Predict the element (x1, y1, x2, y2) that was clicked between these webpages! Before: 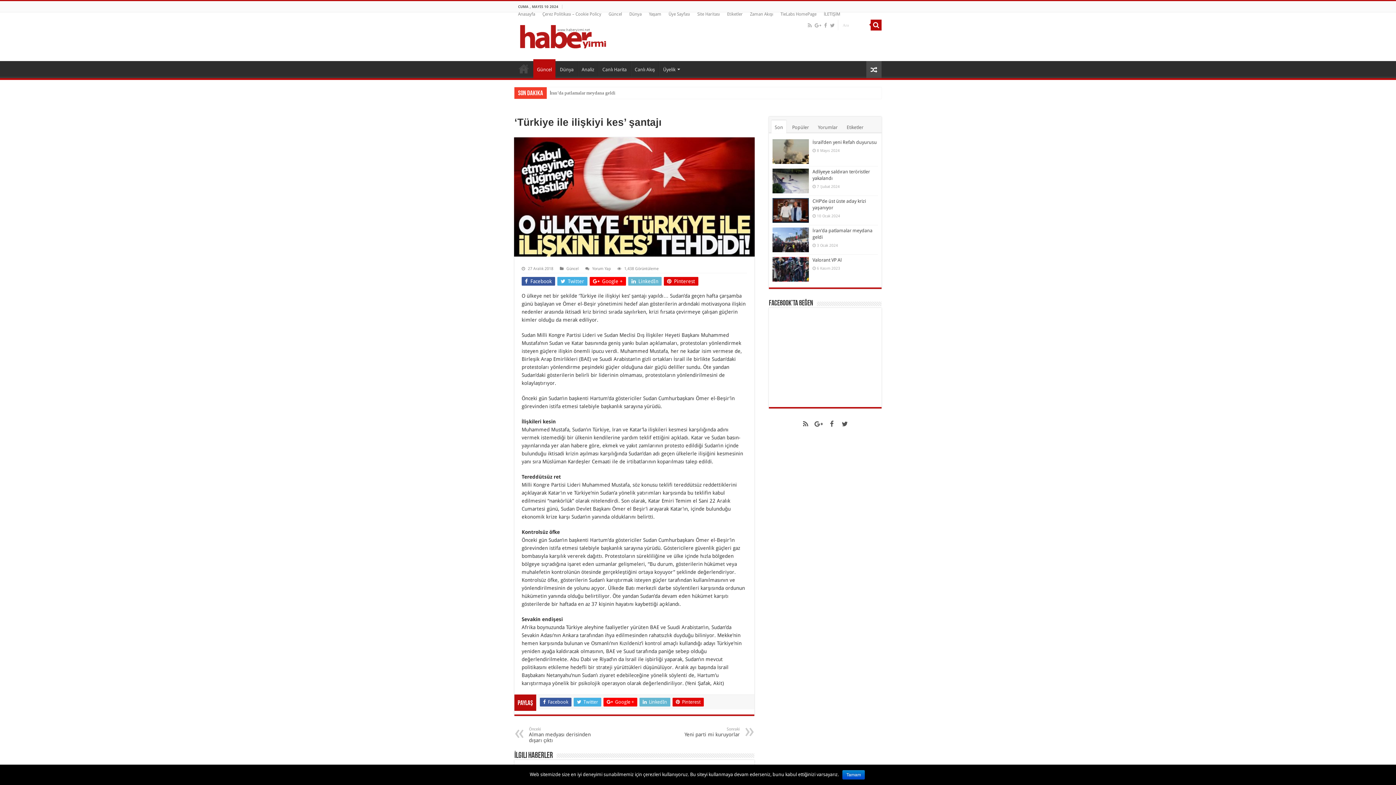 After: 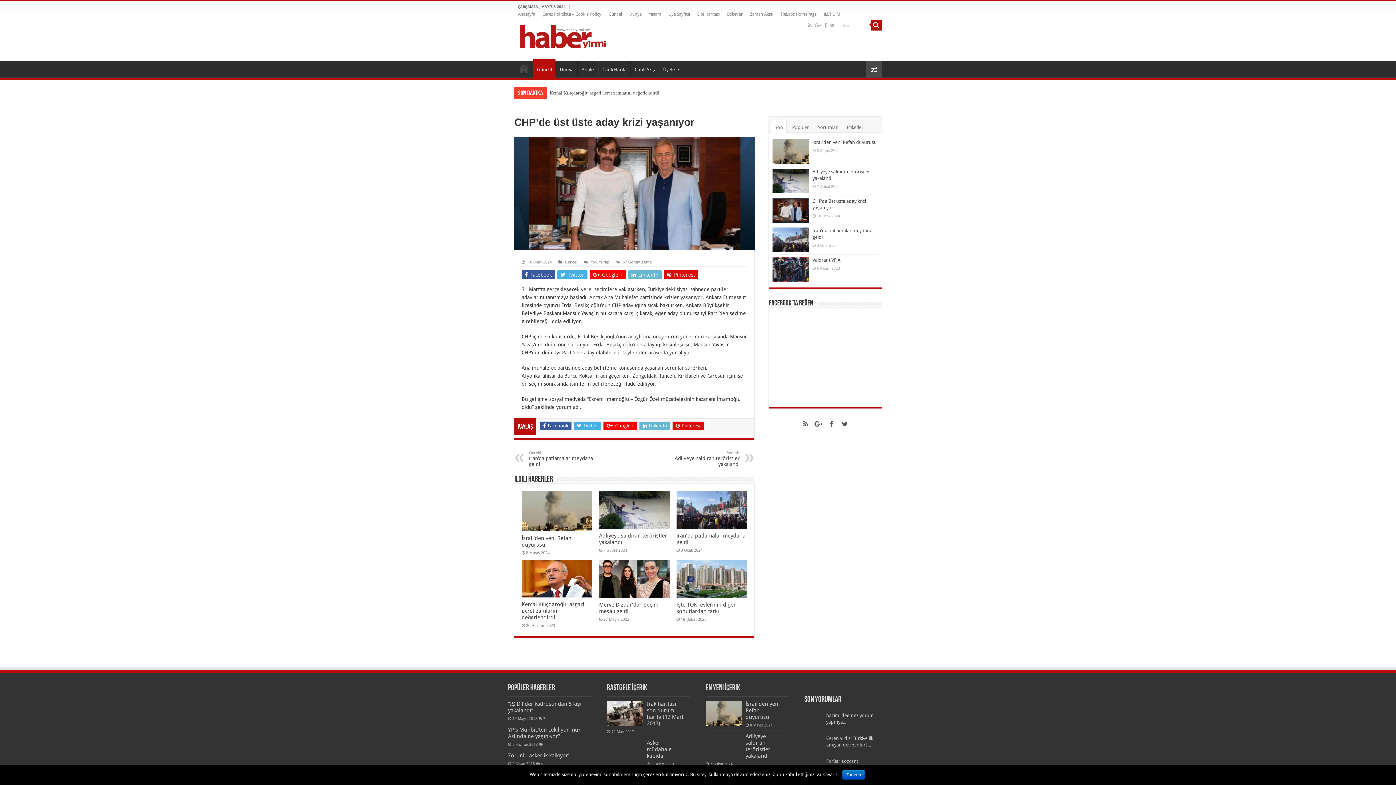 Action: bbox: (772, 198, 809, 222)